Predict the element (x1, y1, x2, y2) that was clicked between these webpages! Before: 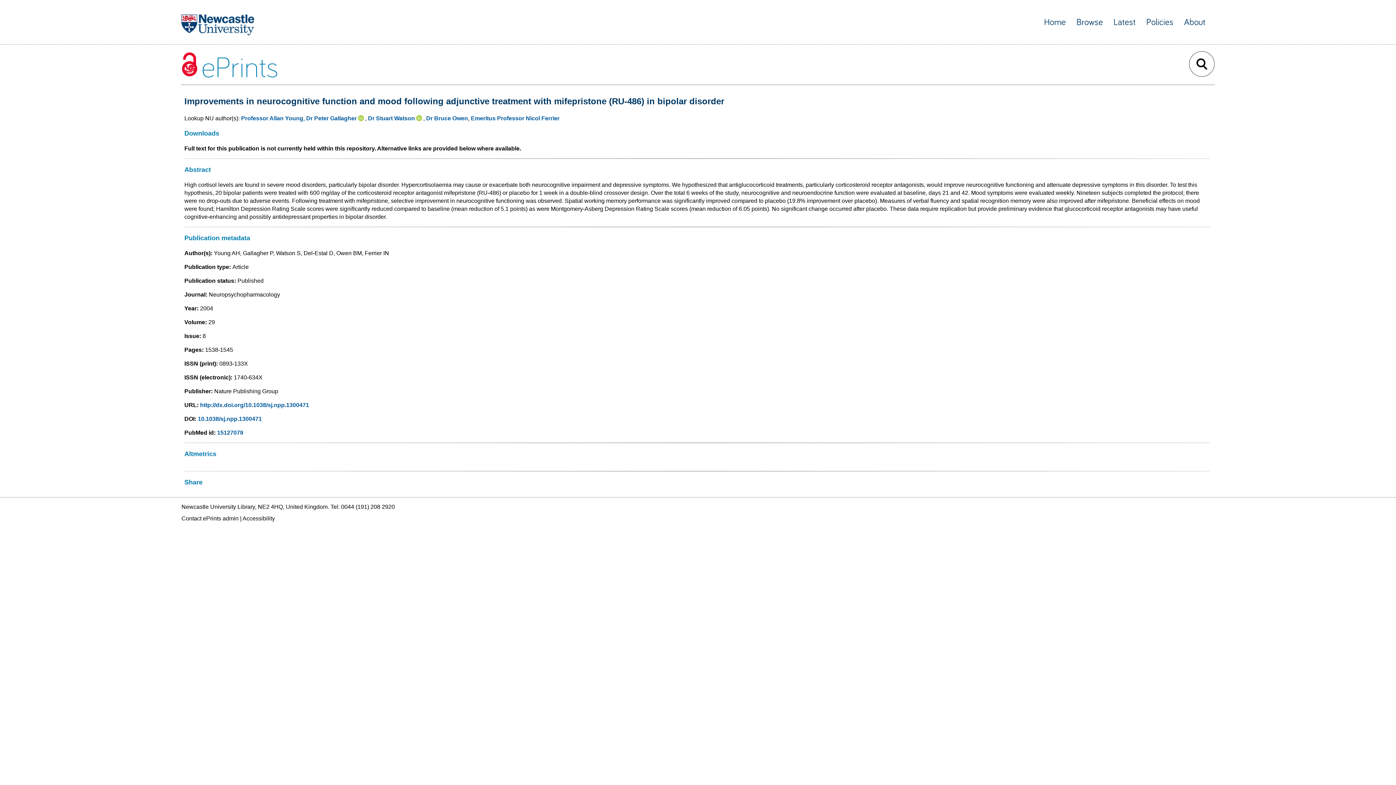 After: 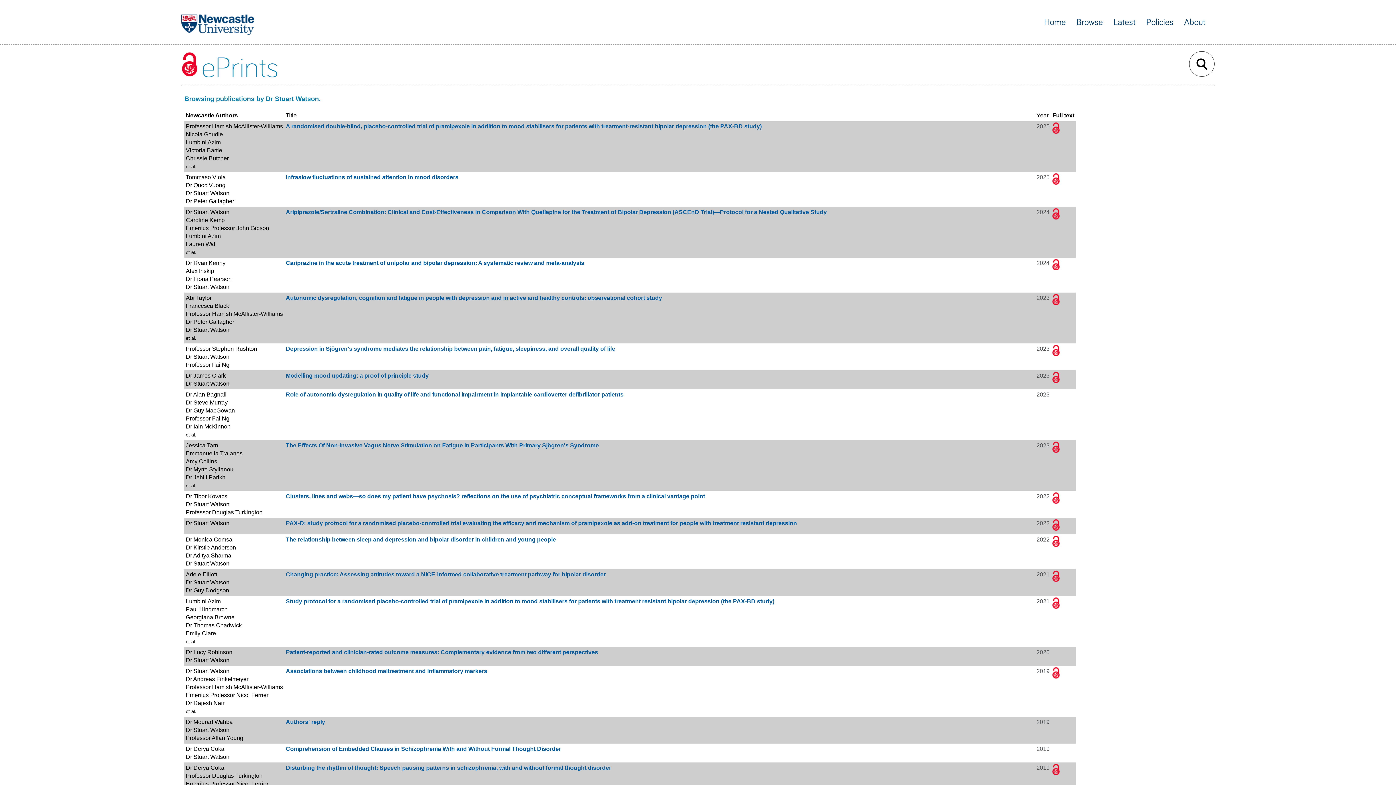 Action: label: Dr Stuart Watson bbox: (368, 115, 414, 121)